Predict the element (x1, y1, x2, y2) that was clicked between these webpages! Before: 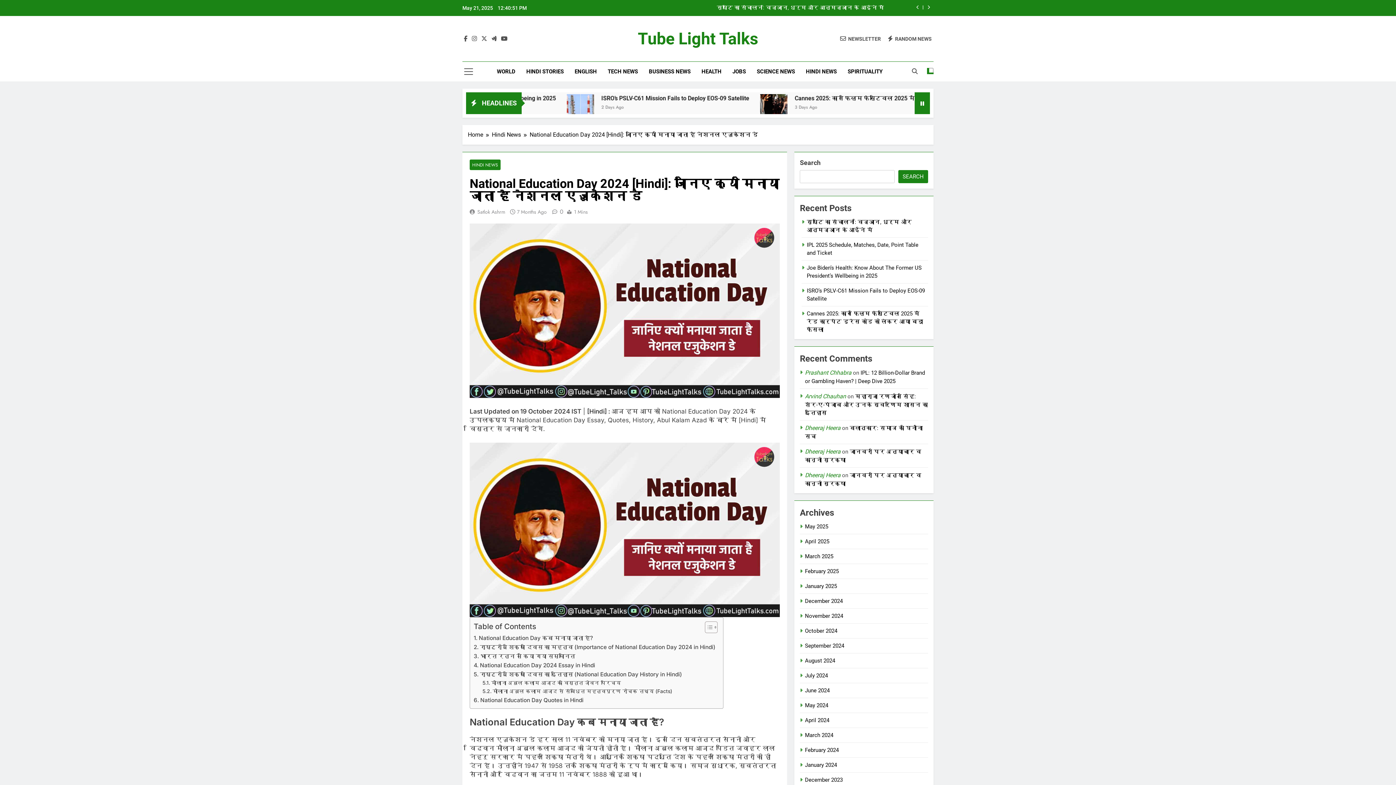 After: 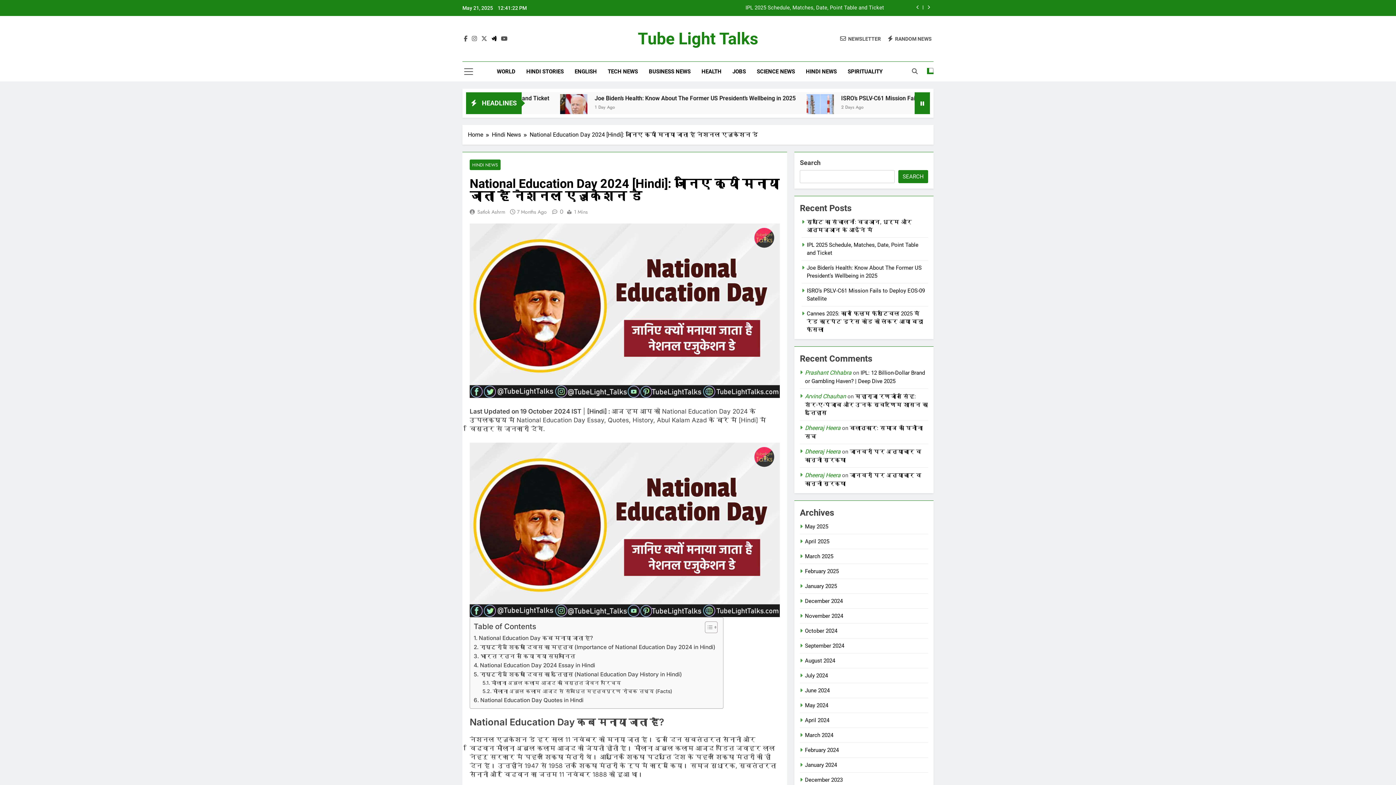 Action: bbox: (490, 35, 498, 42)